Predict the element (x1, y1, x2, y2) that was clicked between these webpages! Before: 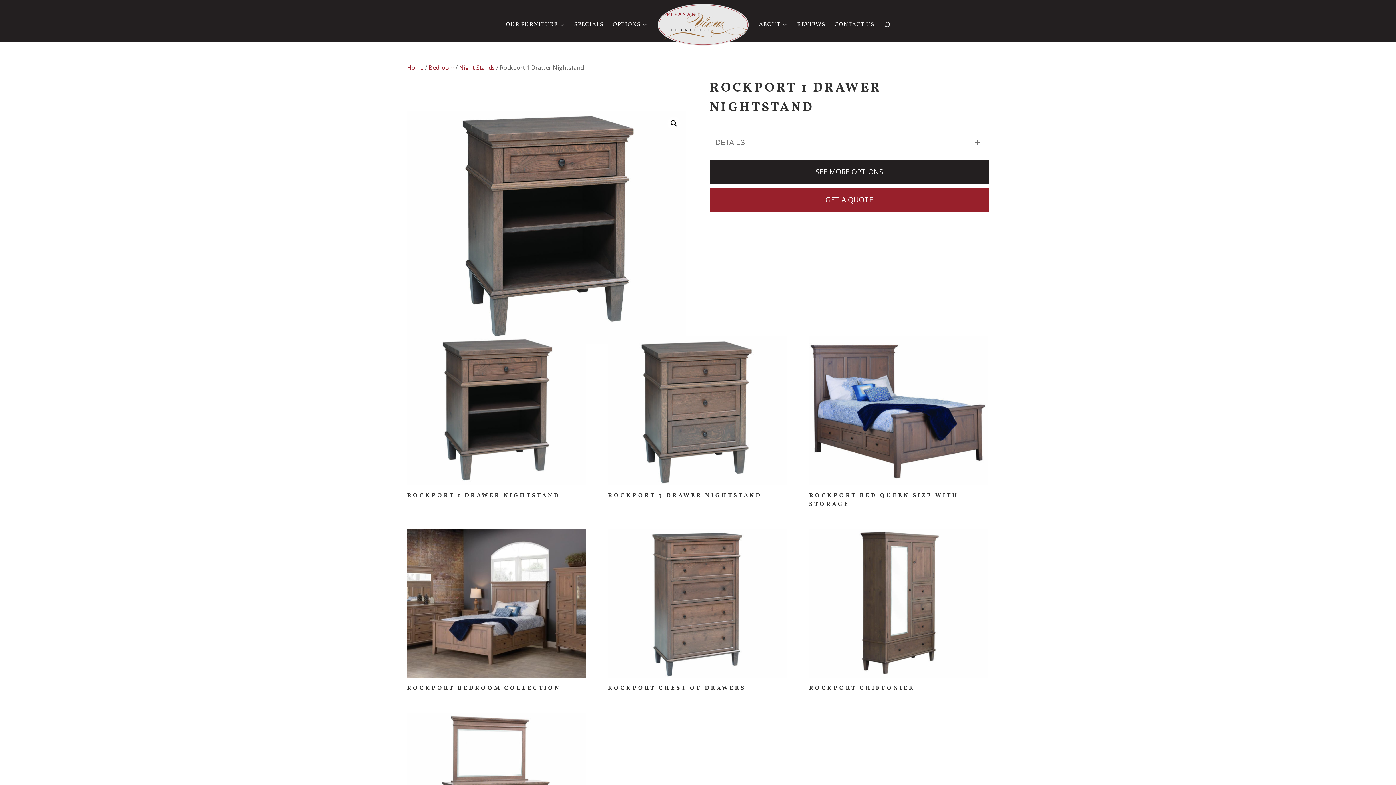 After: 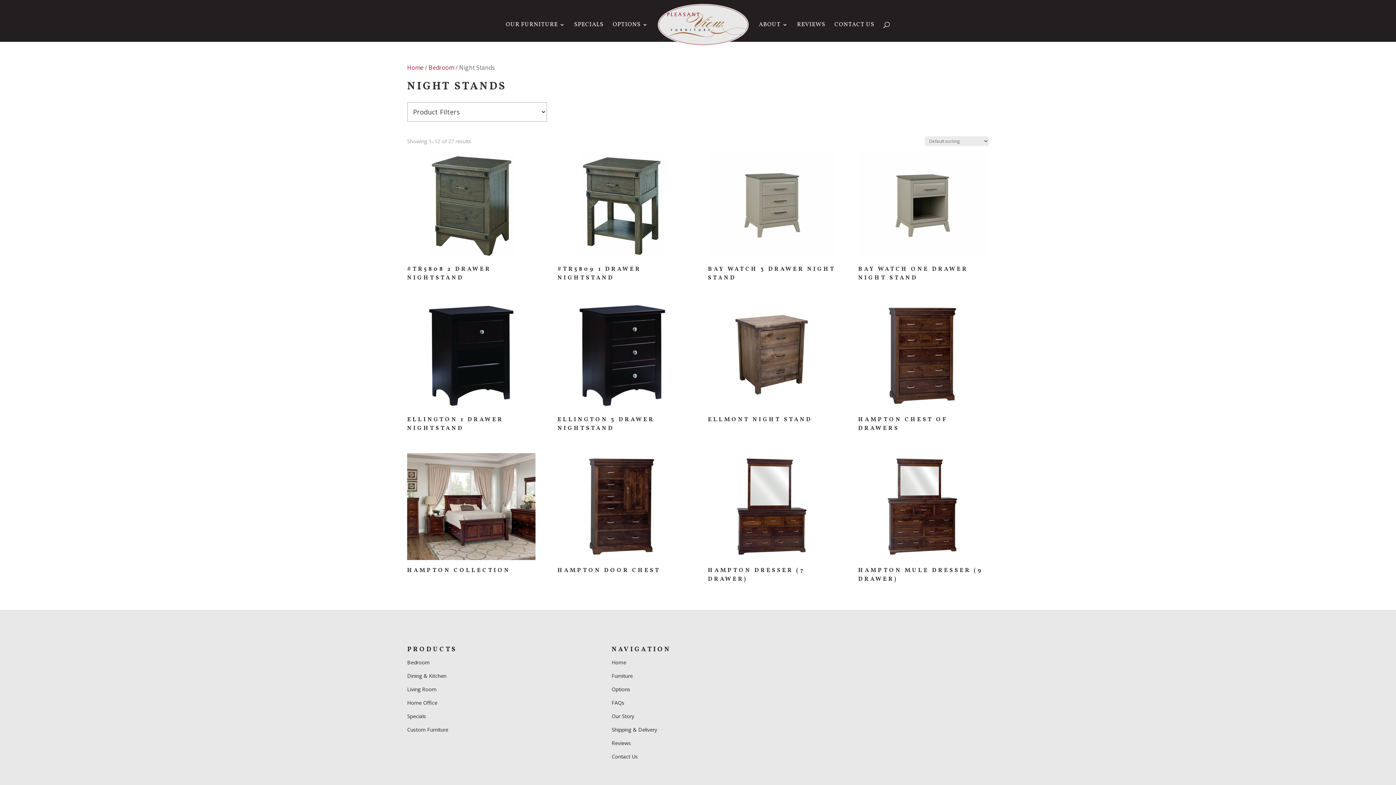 Action: label: Night Stands bbox: (459, 63, 494, 71)